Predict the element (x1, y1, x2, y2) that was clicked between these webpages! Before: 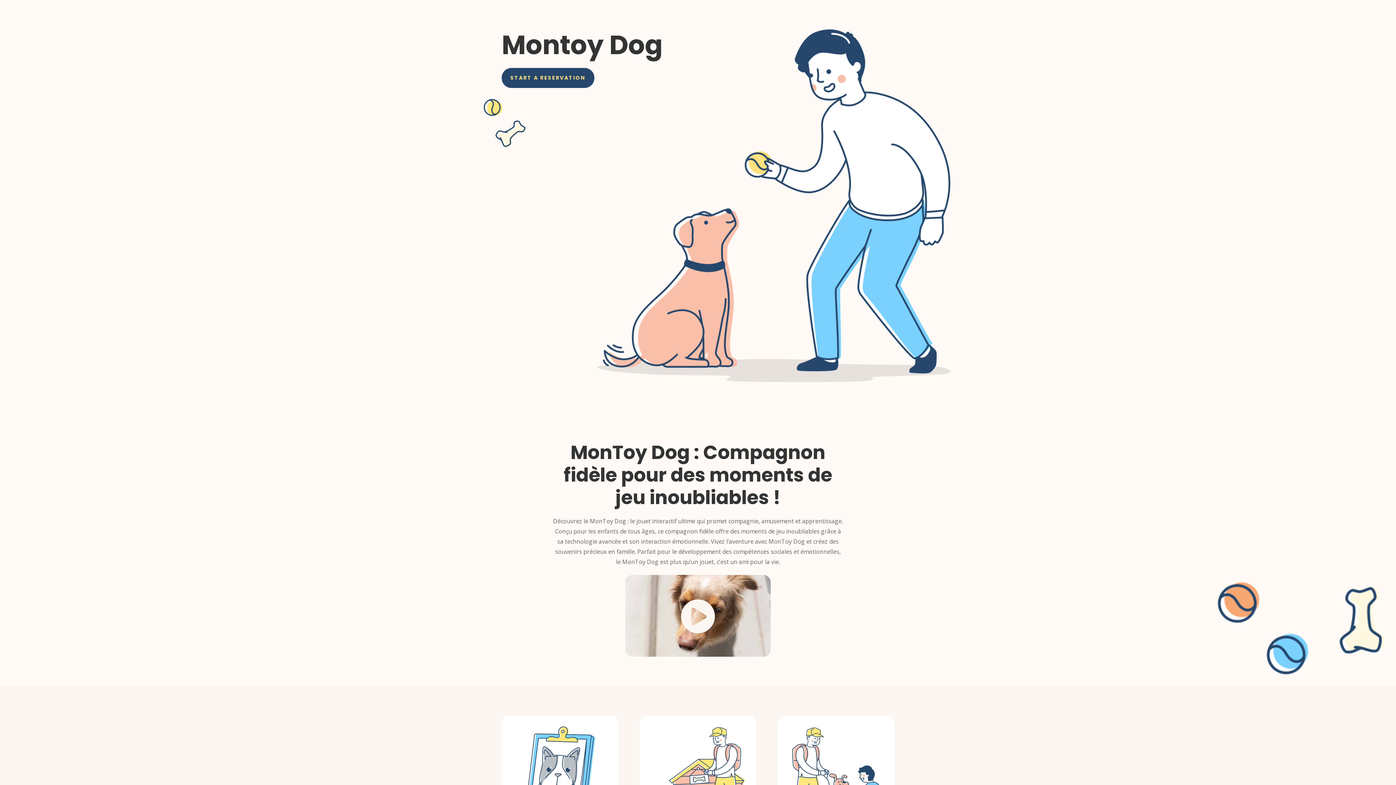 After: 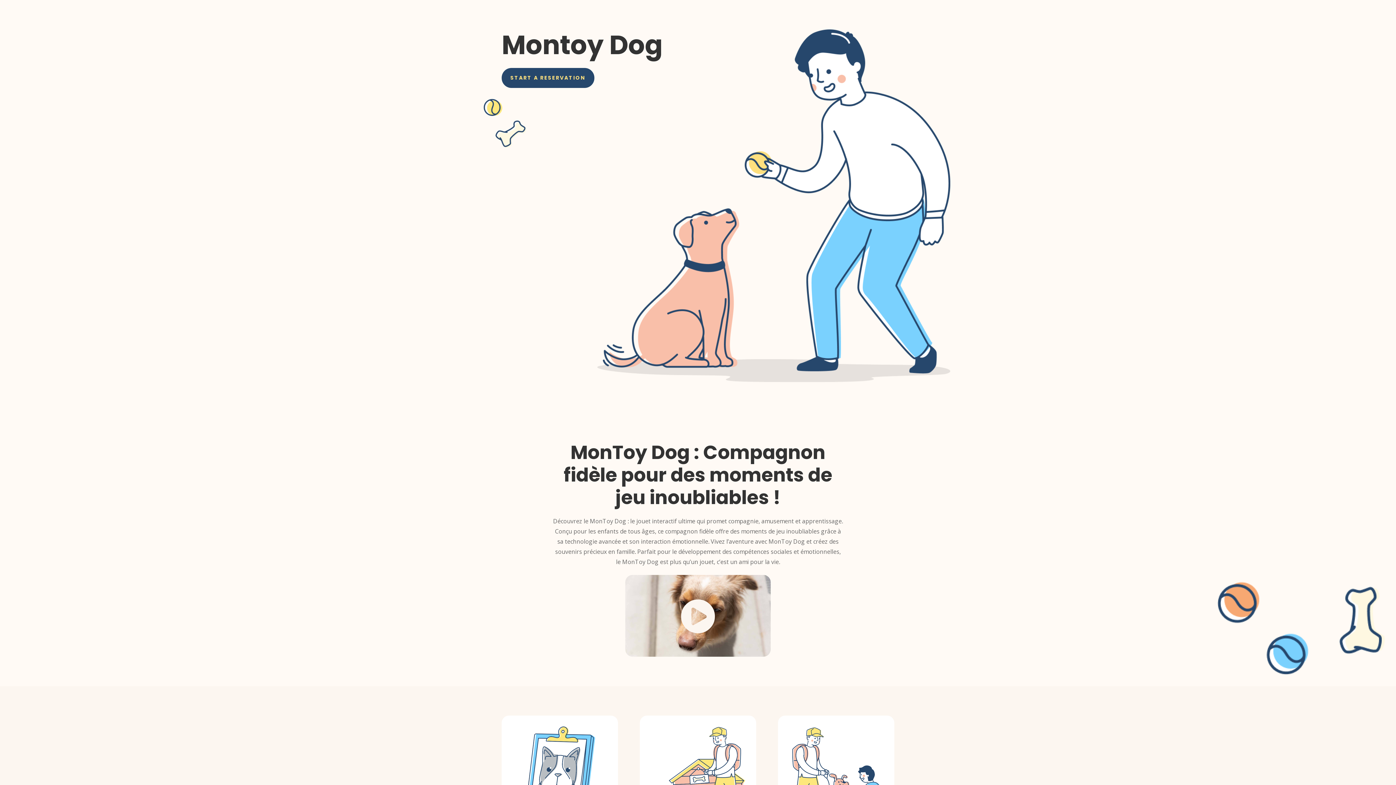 Action: bbox: (501, 68, 594, 88) label: START A RESERVATION